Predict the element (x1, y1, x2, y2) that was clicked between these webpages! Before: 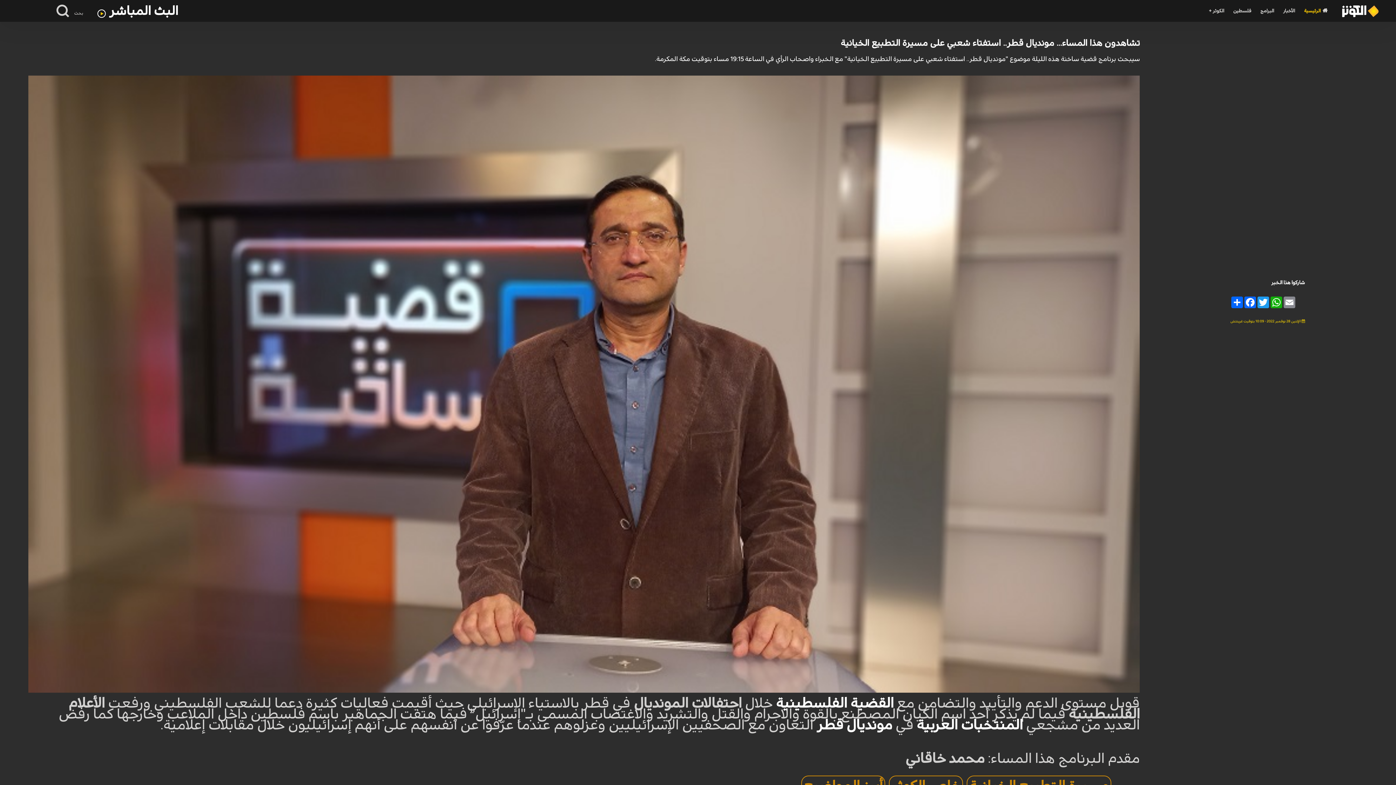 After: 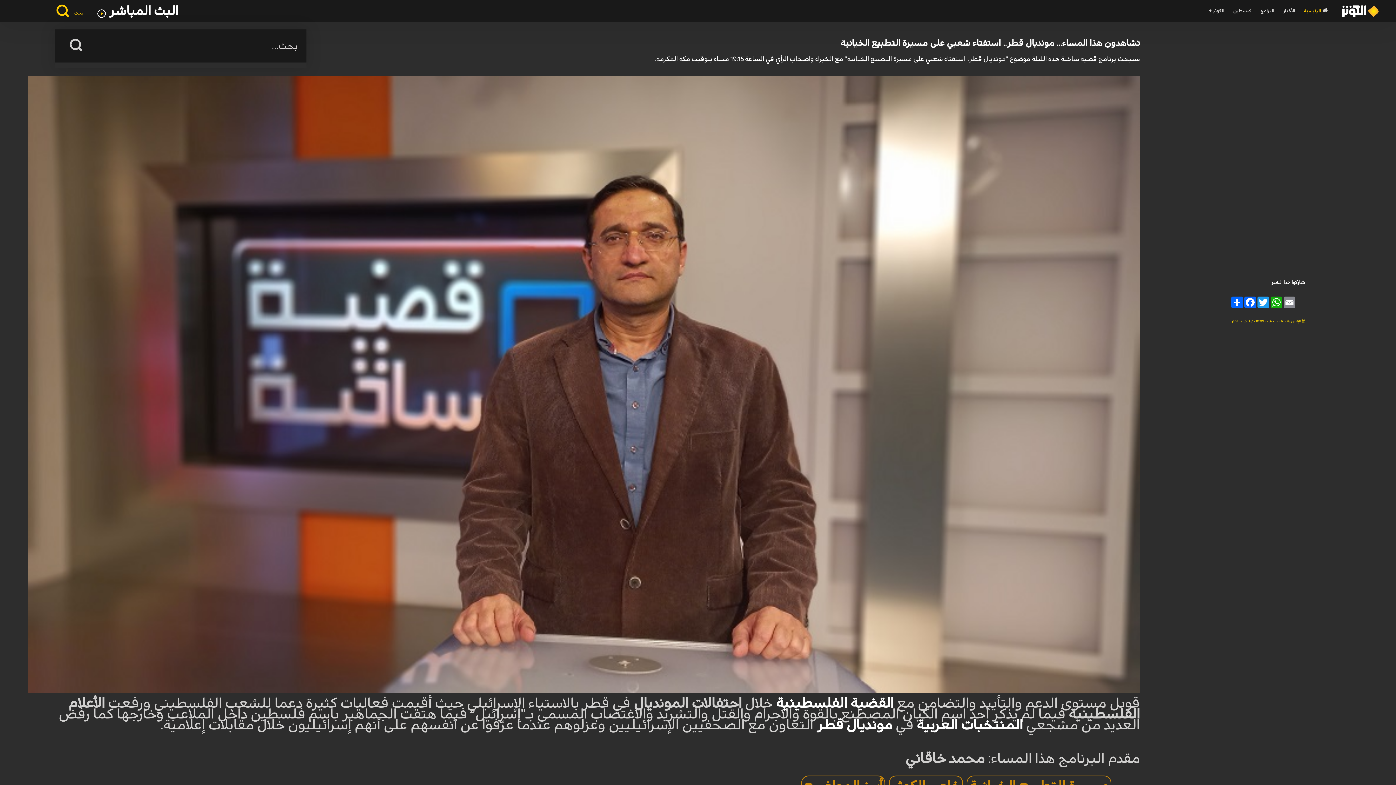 Action: label: بحث  bbox: (55, 4, 83, 17)